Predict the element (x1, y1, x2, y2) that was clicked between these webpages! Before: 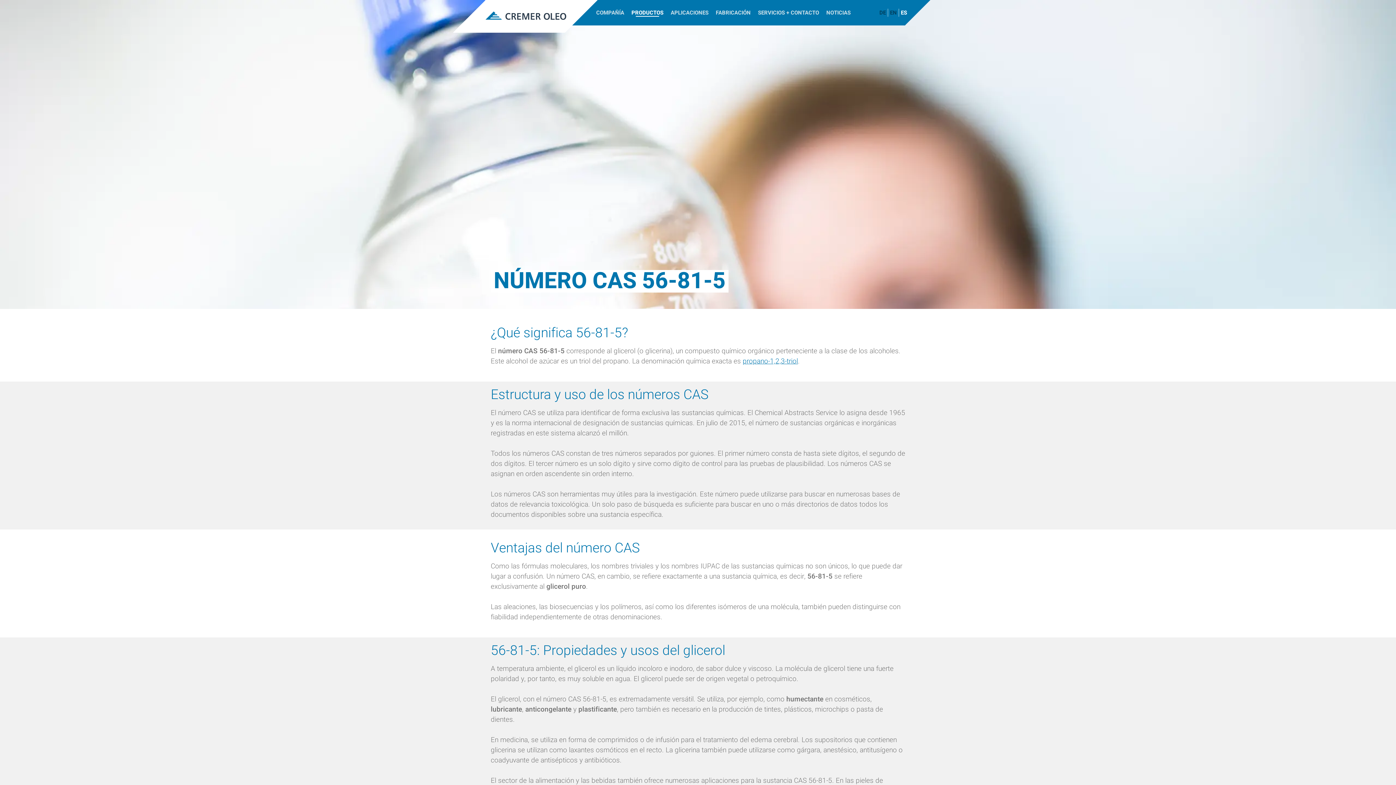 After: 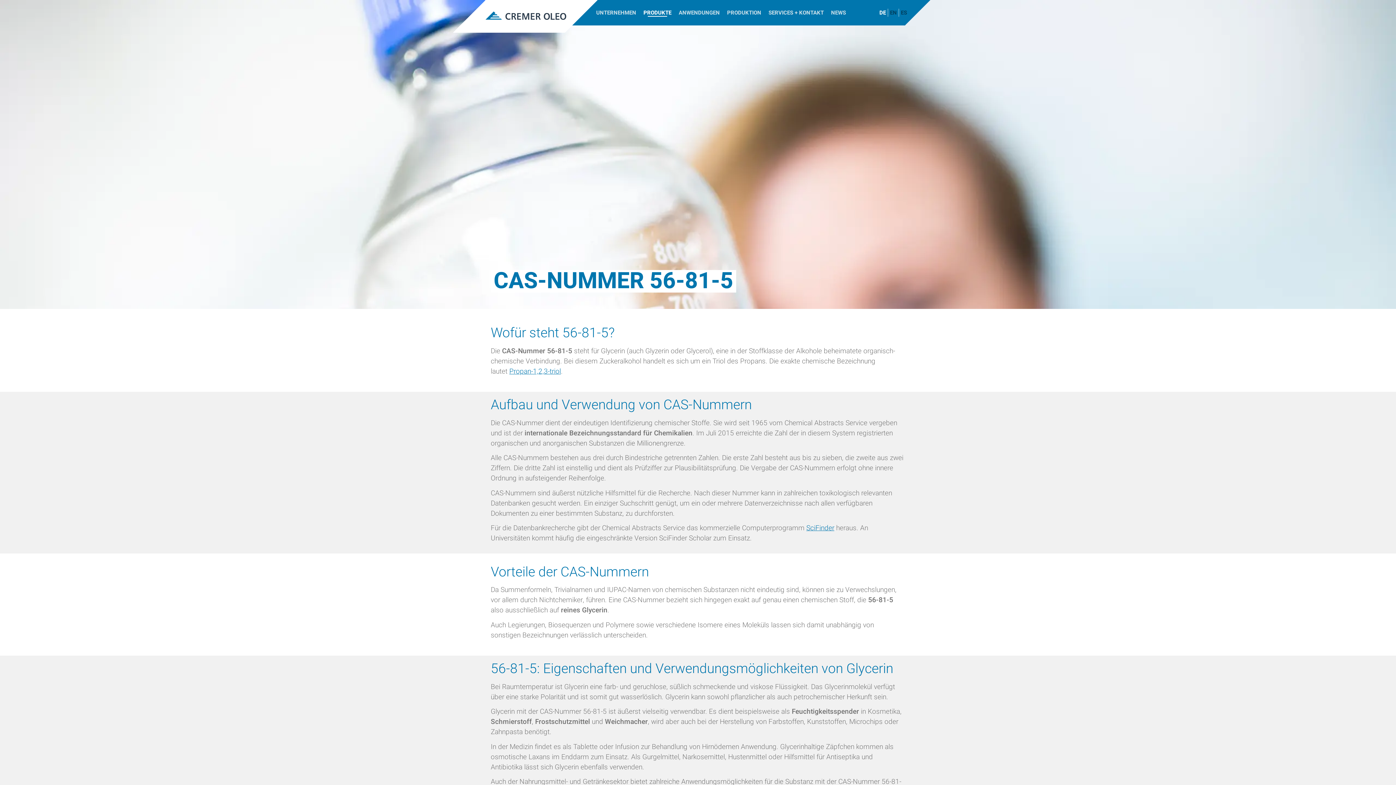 Action: label: DE bbox: (877, 8, 888, 16)